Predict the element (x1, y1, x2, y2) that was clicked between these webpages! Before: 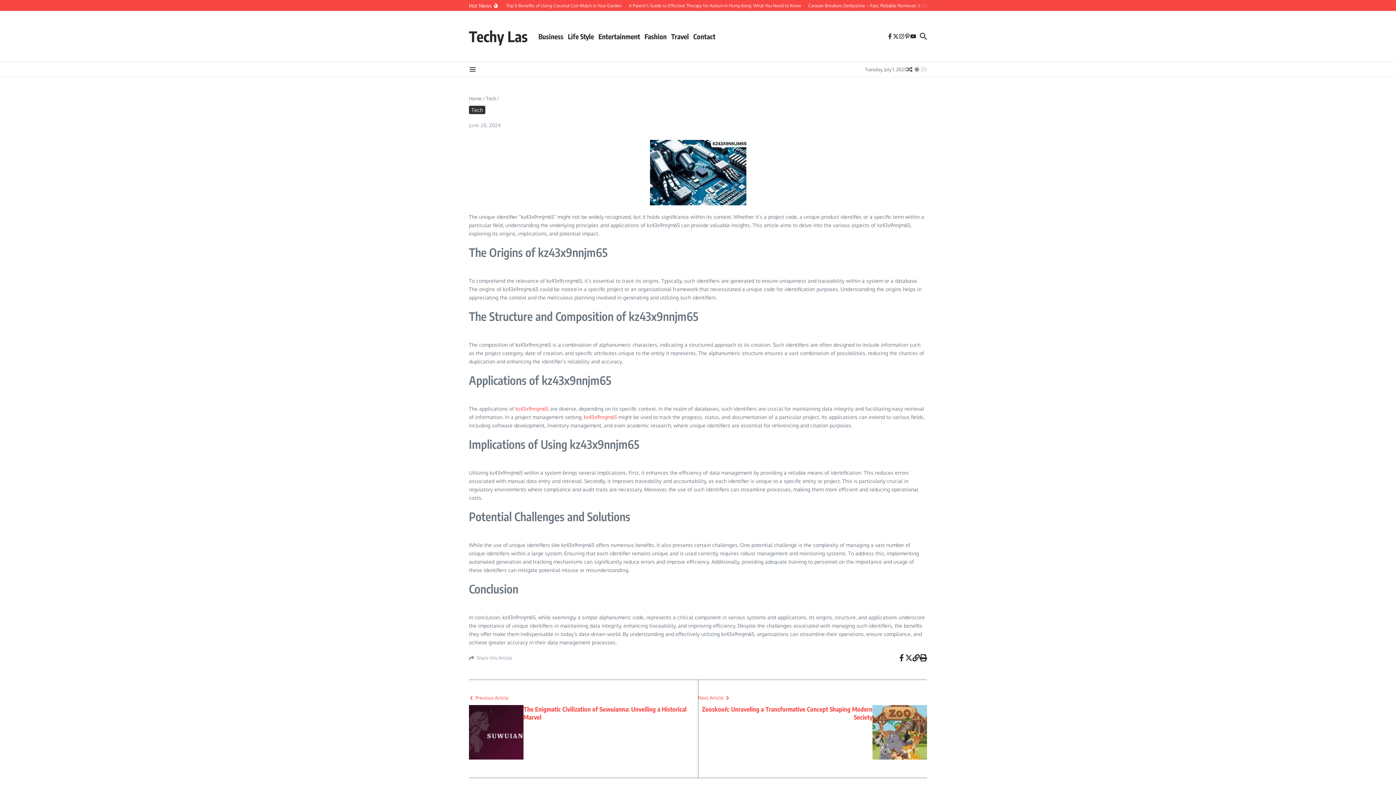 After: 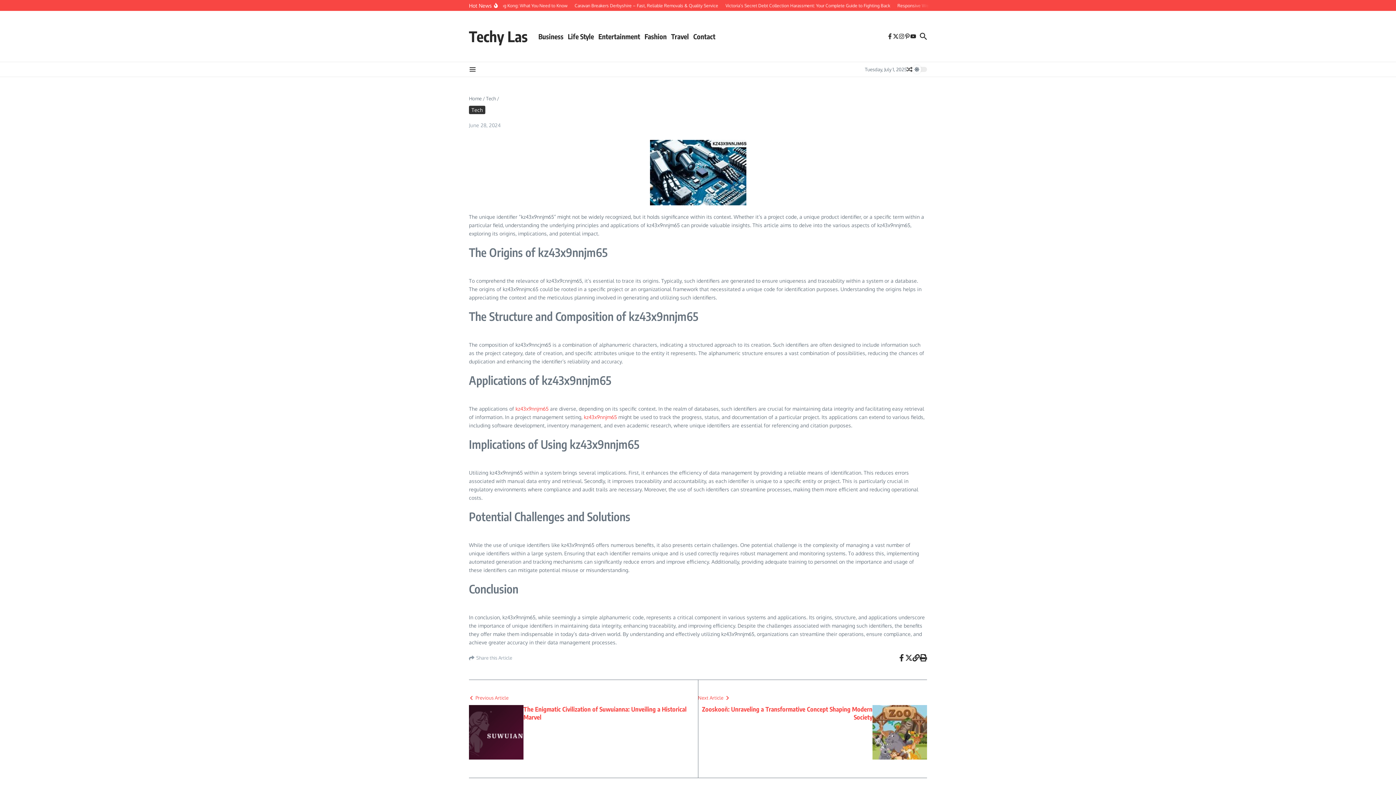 Action: bbox: (898, 654, 905, 661)